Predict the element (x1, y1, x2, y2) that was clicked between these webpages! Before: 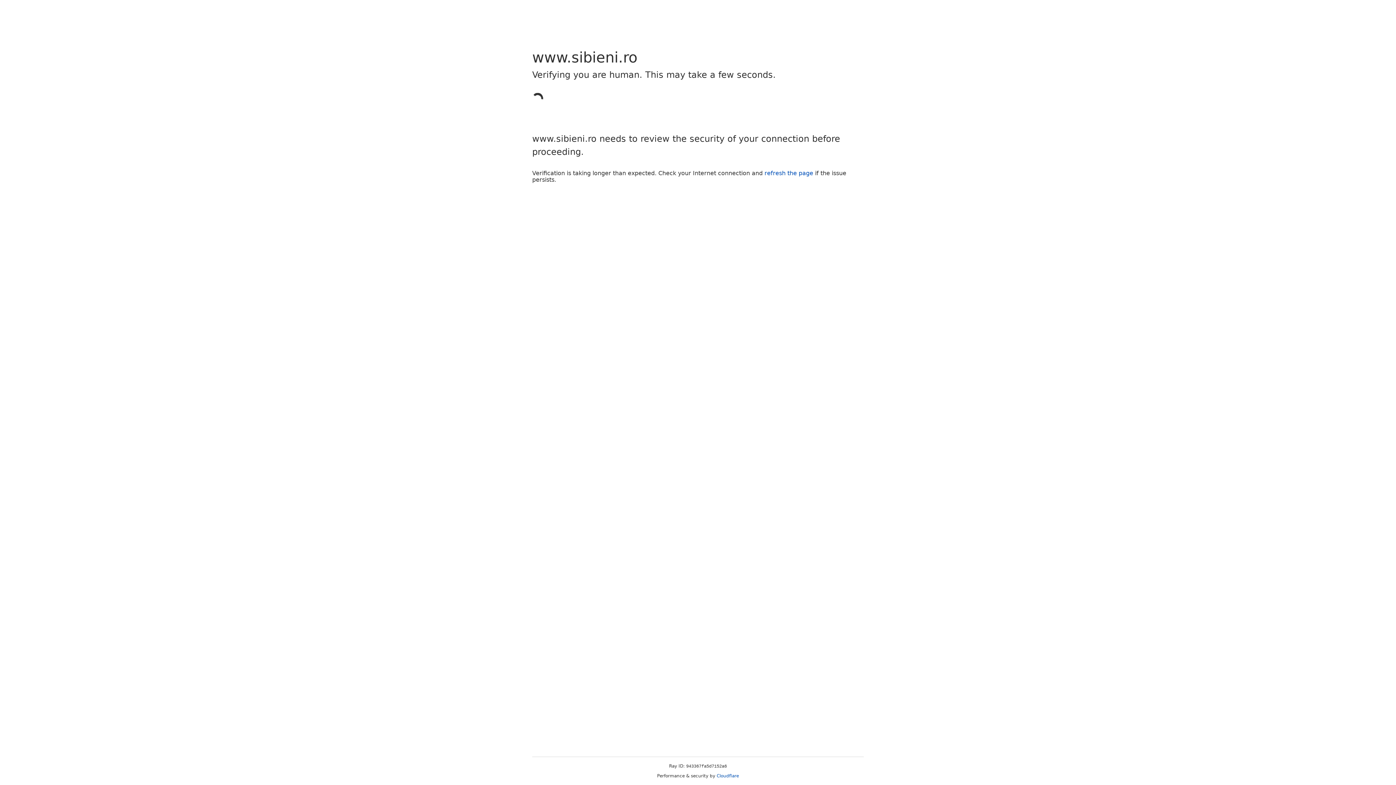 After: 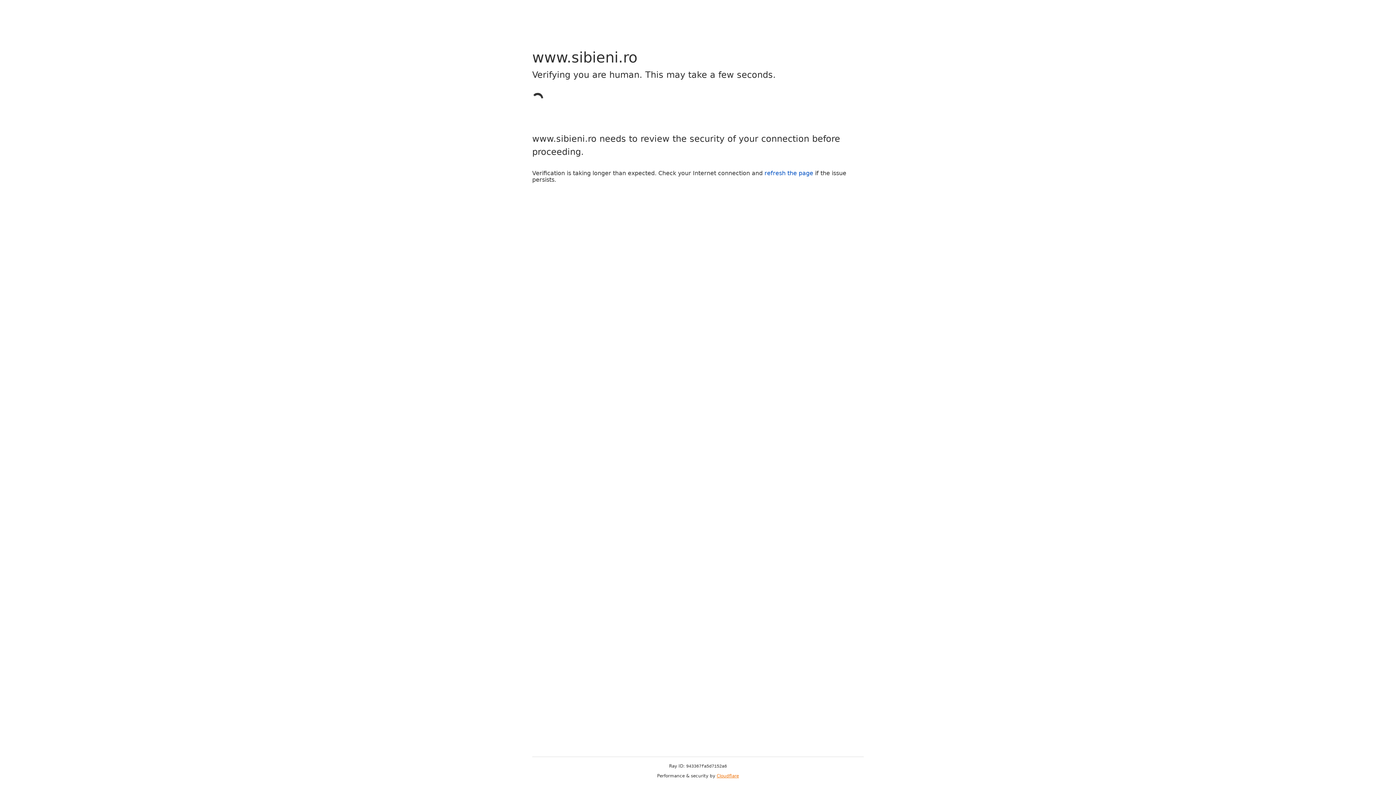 Action: label: Cloudflare bbox: (716, 773, 739, 778)